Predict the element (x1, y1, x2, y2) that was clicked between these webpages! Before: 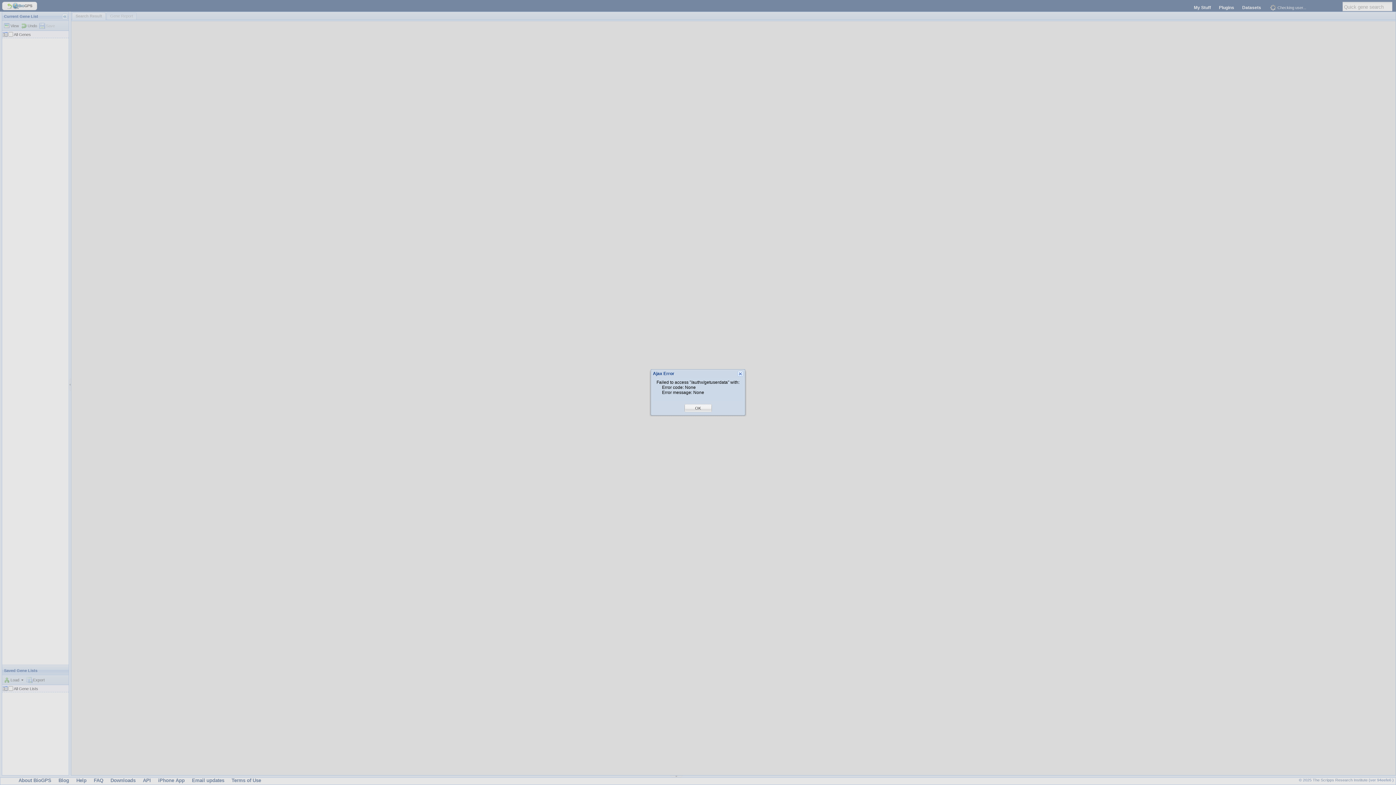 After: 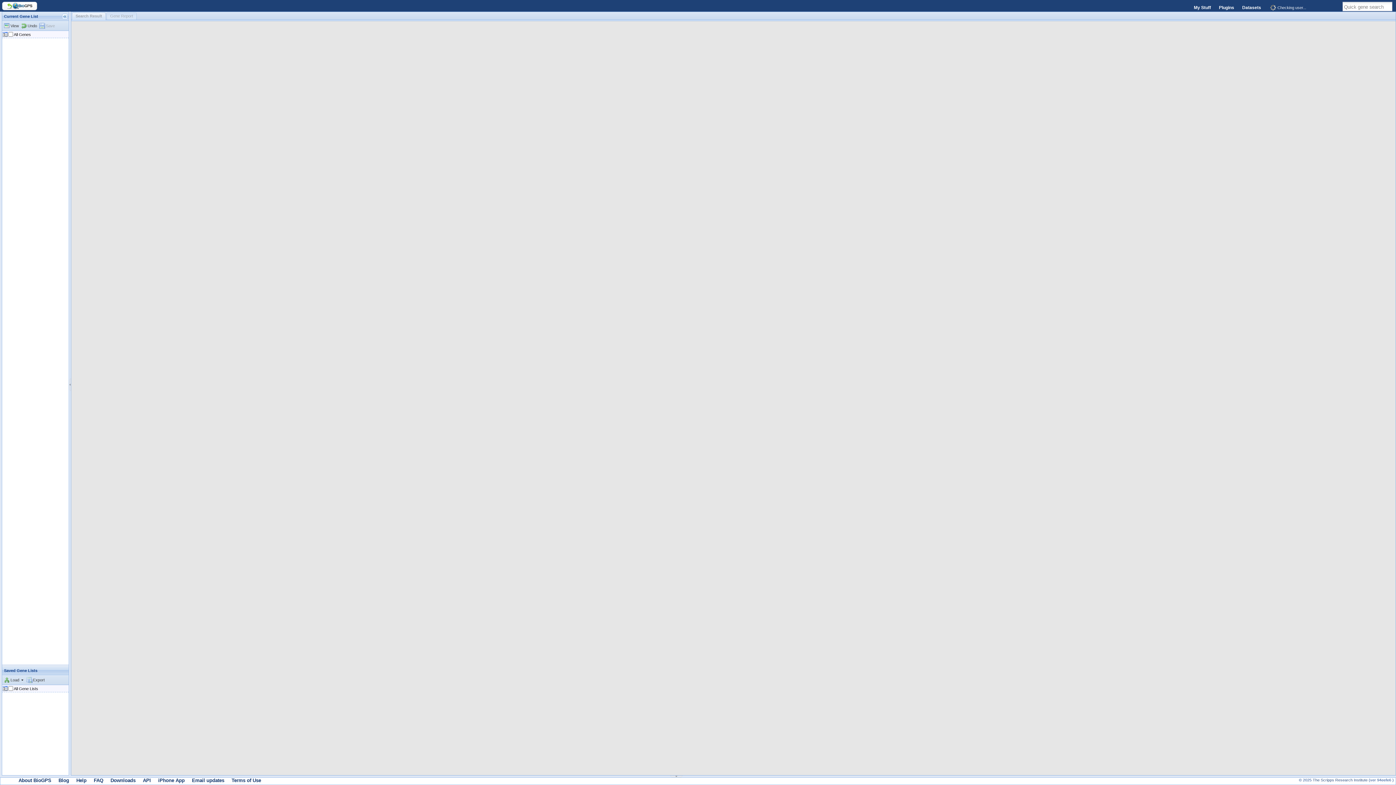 Action: label: OK bbox: (695, 405, 701, 411)